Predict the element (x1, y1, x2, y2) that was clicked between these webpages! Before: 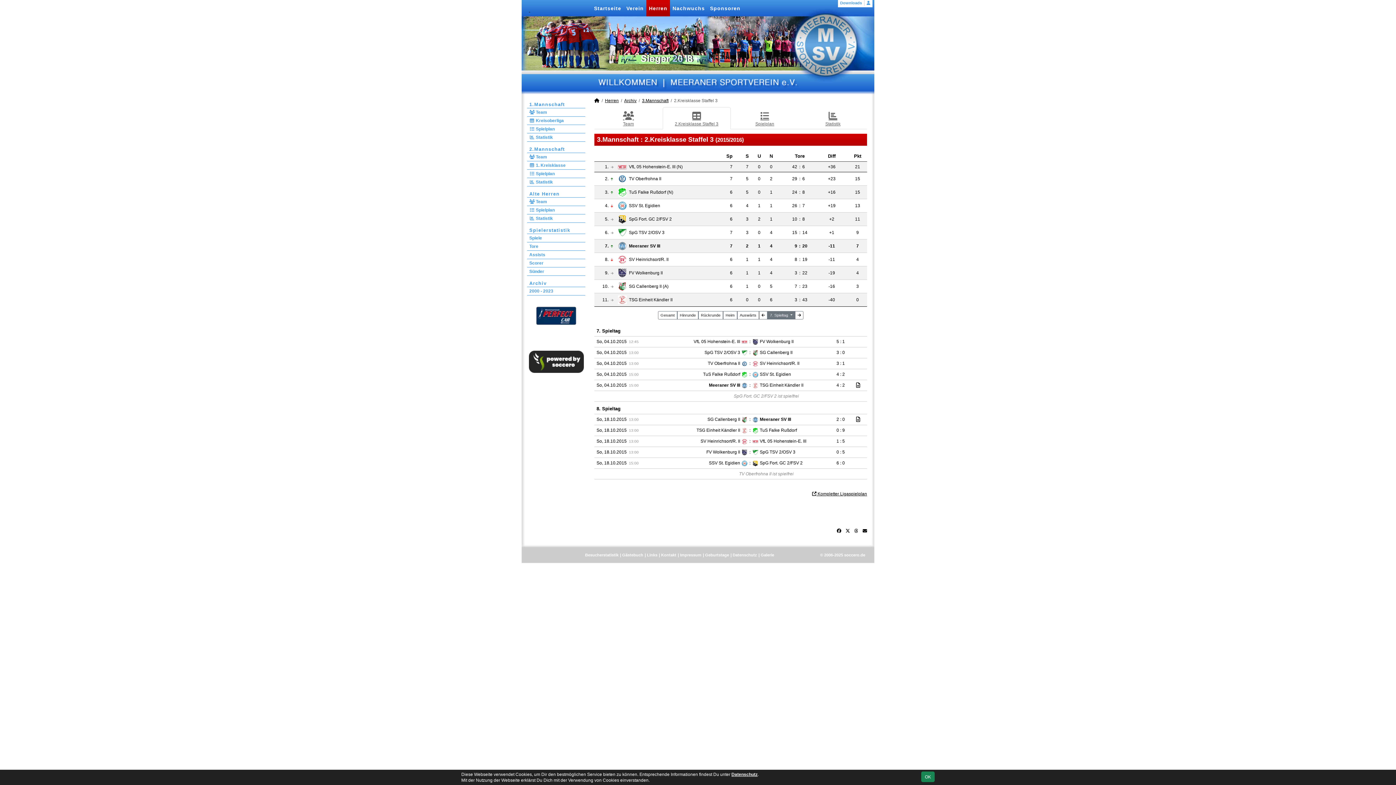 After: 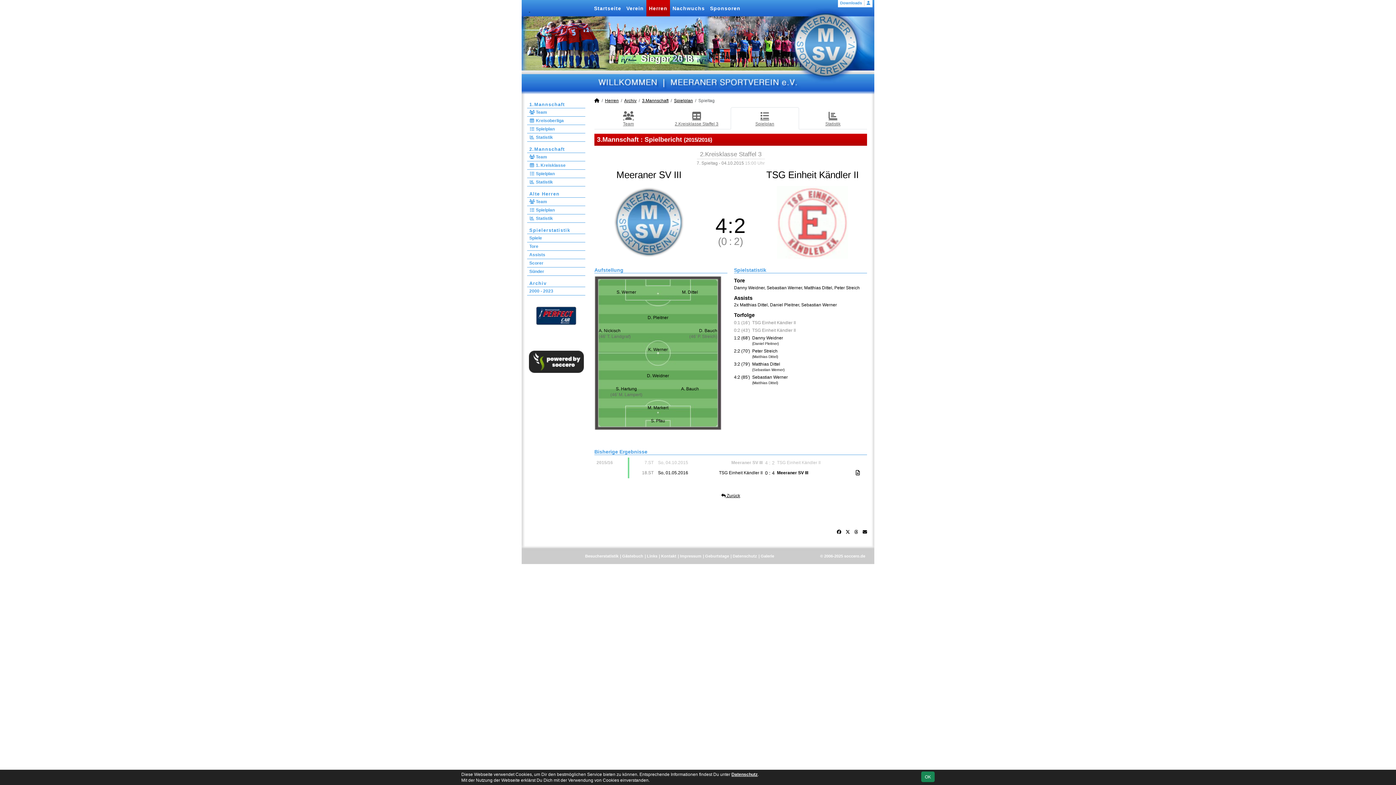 Action: bbox: (856, 382, 860, 388)